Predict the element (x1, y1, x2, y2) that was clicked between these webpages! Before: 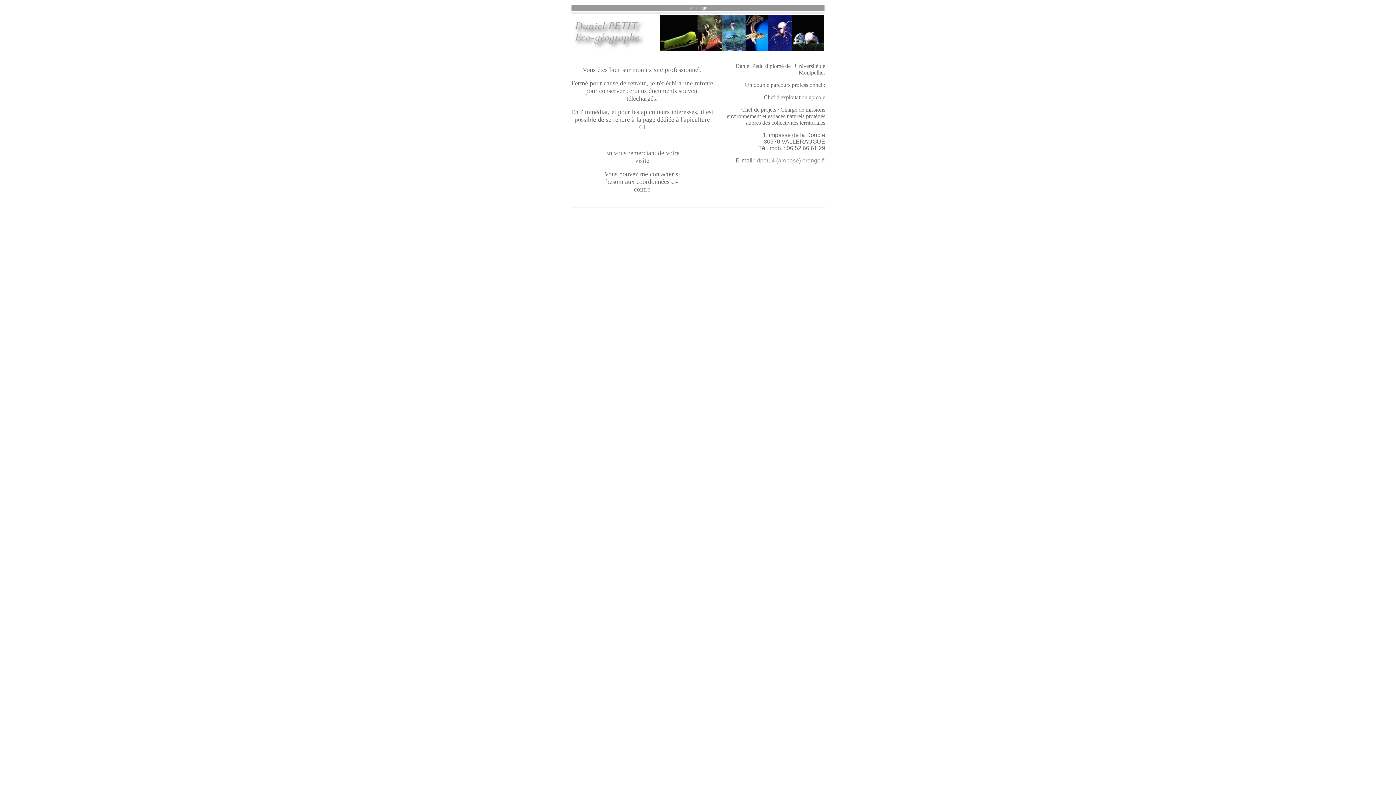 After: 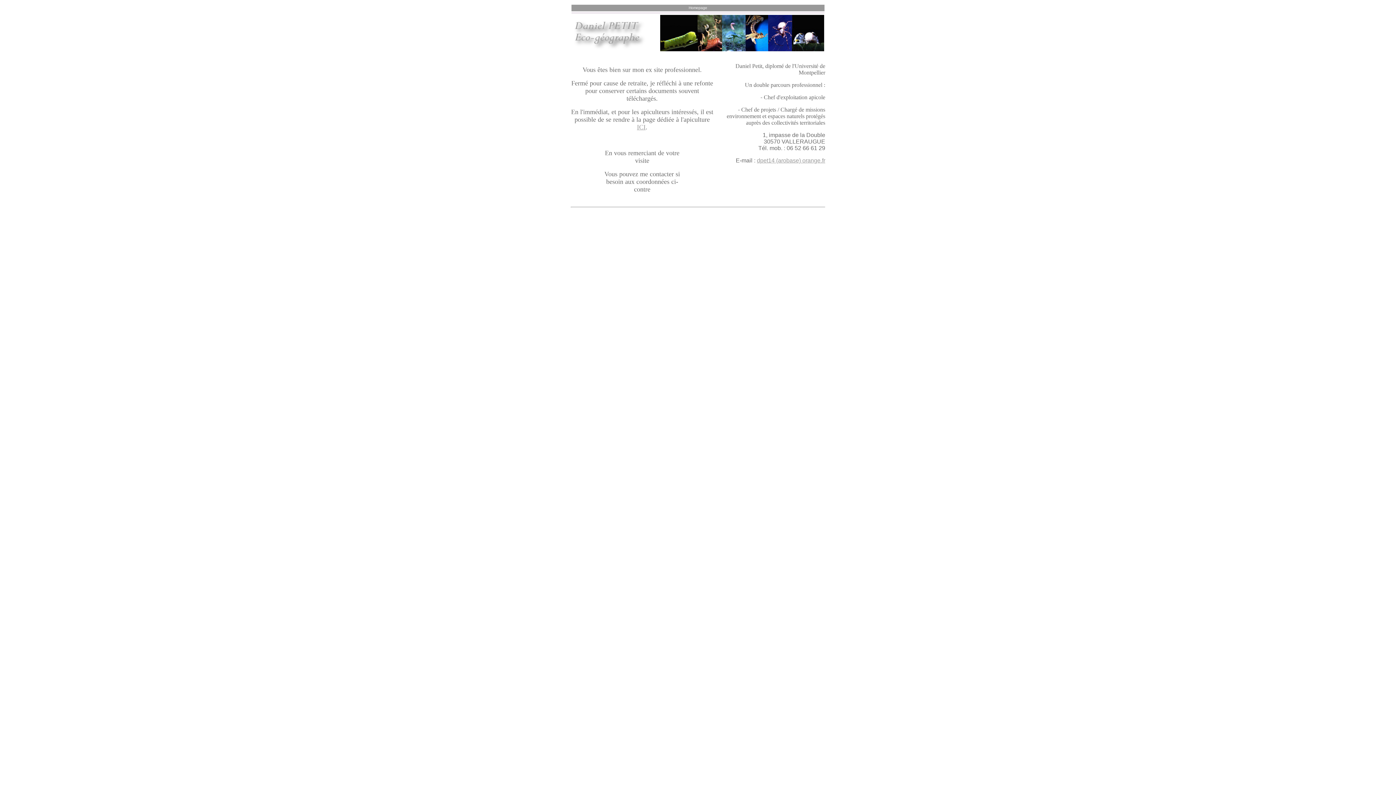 Action: label: dpet14 (arobase) orange.fr bbox: (757, 157, 825, 163)